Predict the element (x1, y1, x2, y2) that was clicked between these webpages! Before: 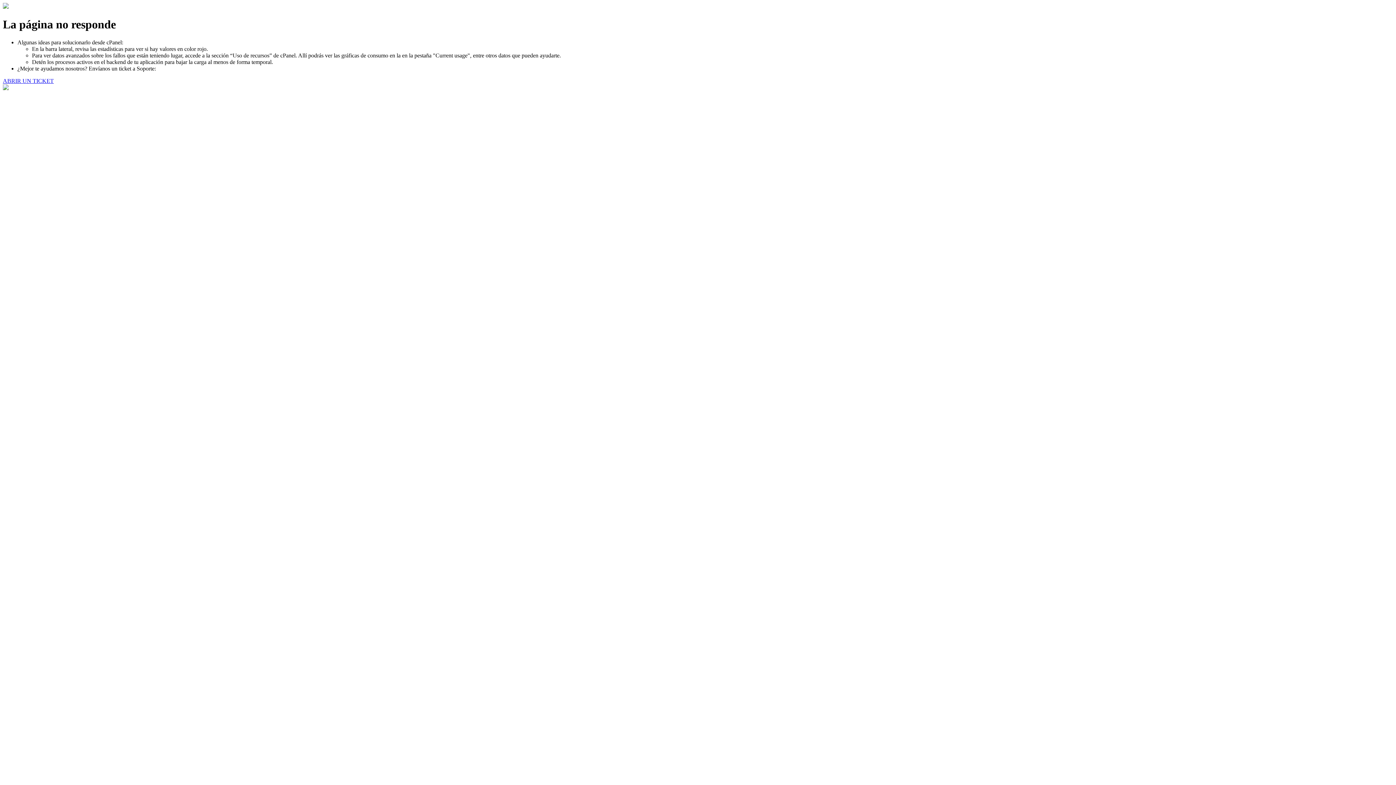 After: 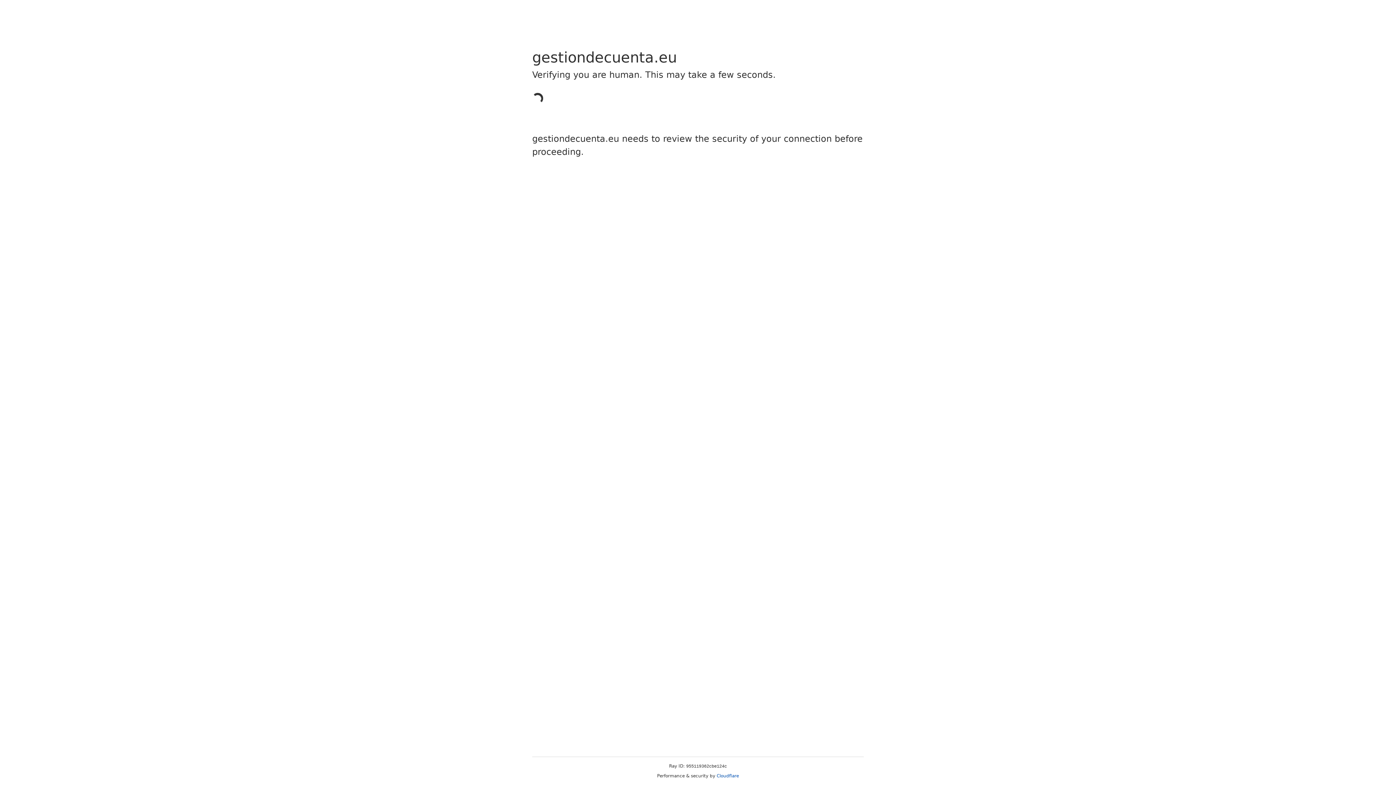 Action: label: ABRIR UN TICKET bbox: (2, 77, 53, 83)